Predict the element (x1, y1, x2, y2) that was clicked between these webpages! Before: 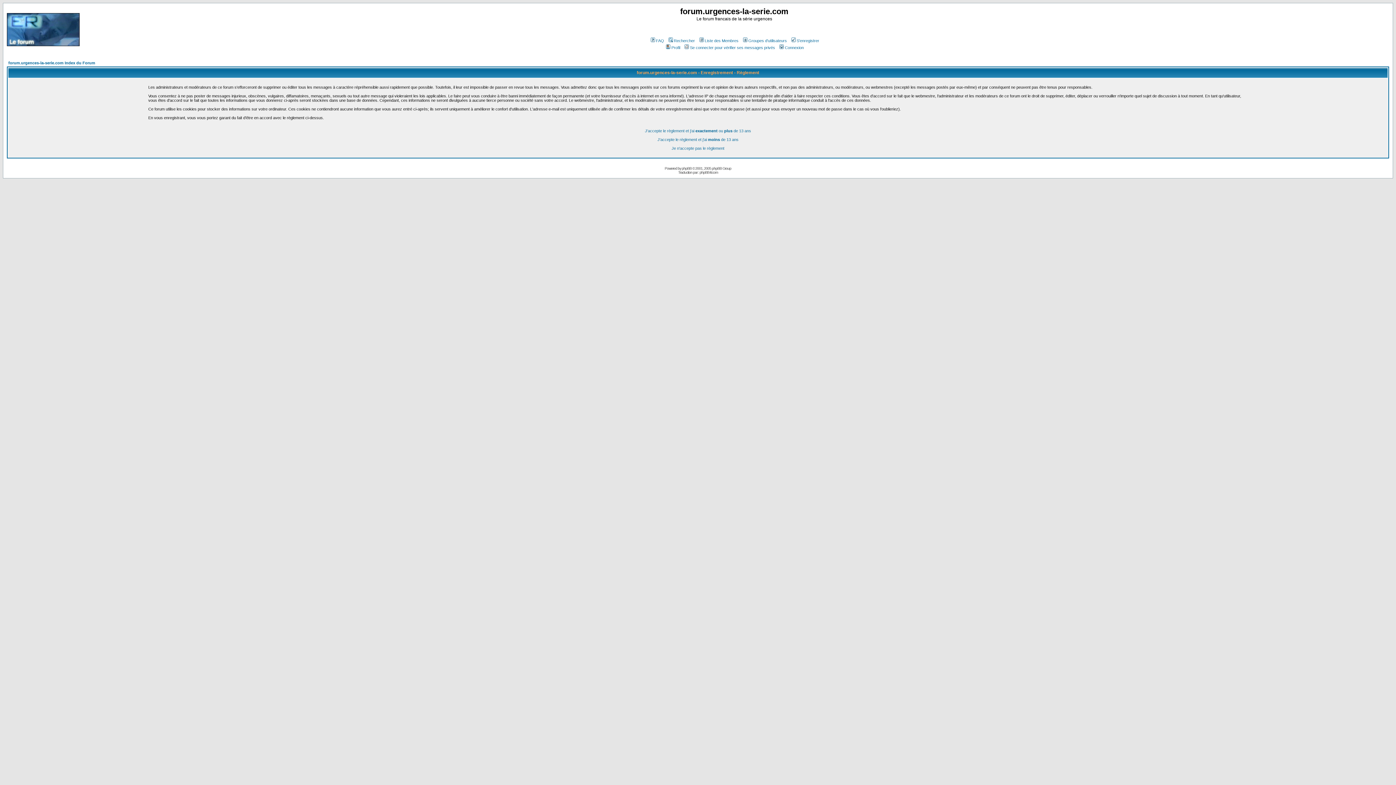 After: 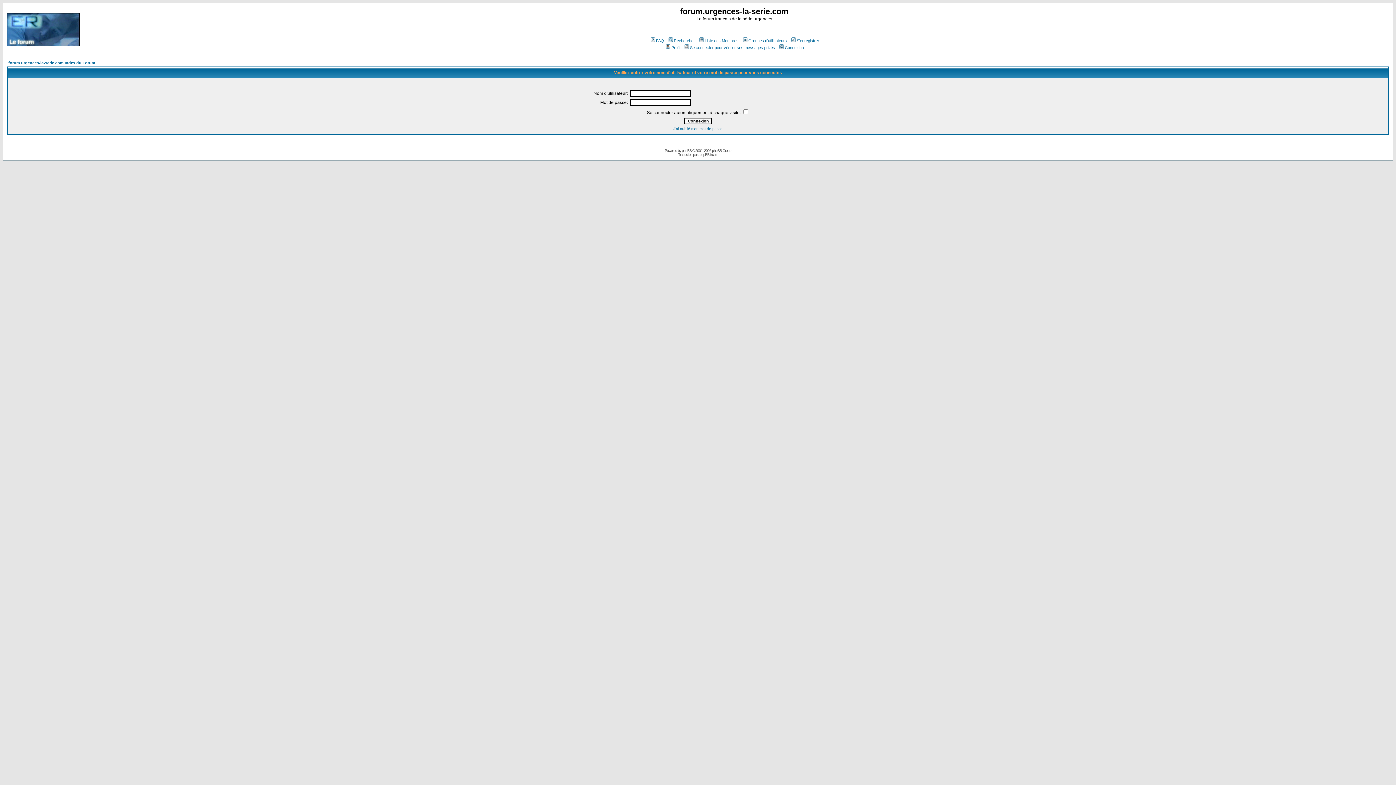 Action: bbox: (778, 45, 804, 49) label: Connexion